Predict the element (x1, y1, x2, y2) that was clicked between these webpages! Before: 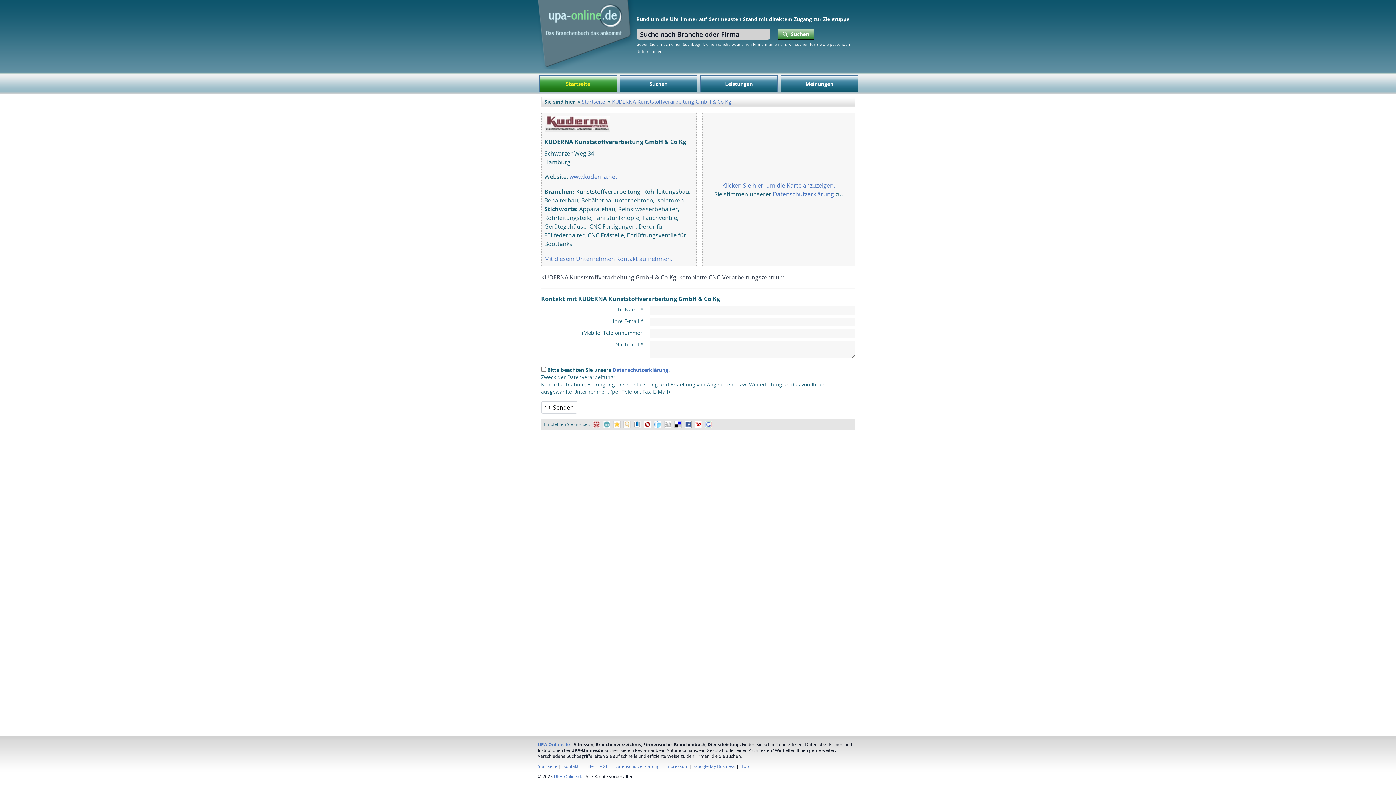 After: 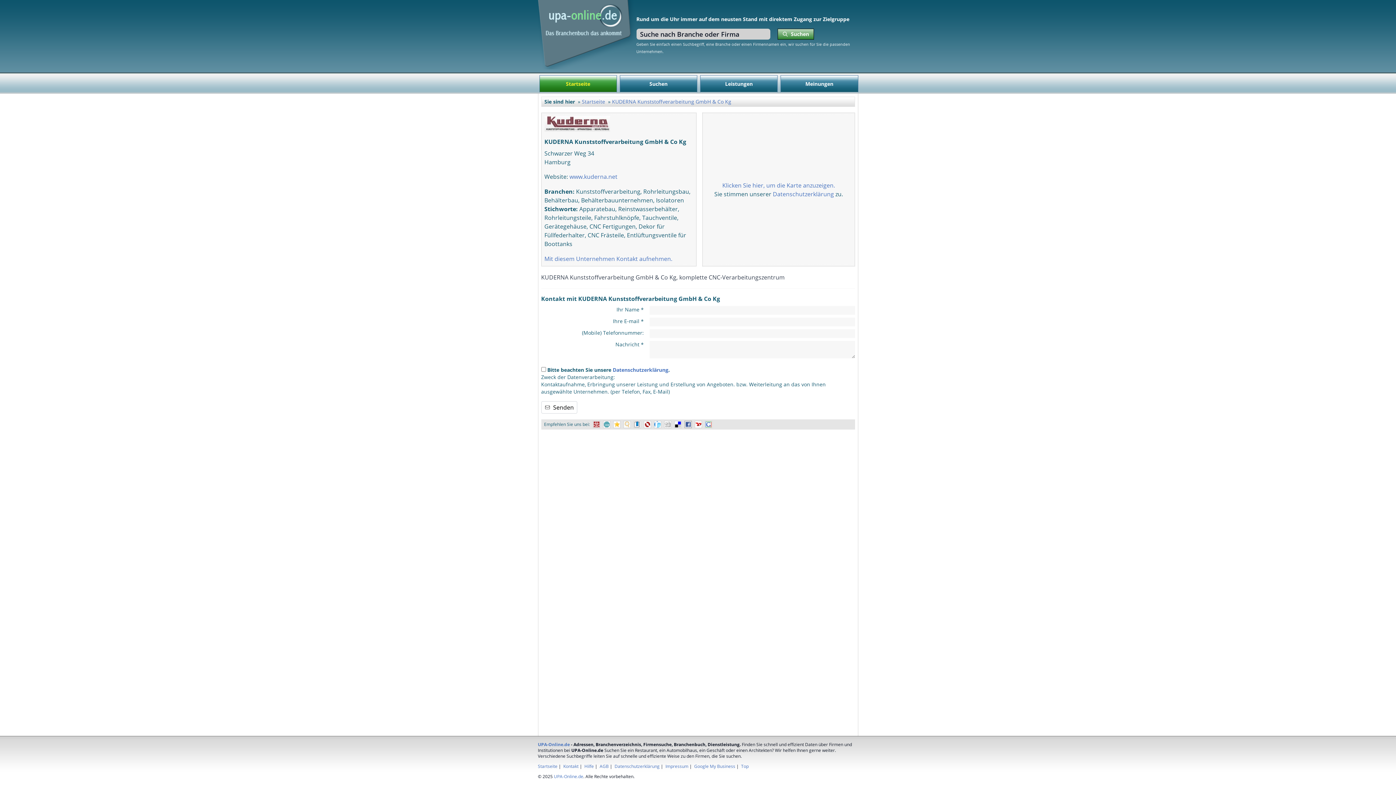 Action: bbox: (612, 98, 731, 104) label: KUDERNA Kunststoffverarbeitung GmbH & Co Kg